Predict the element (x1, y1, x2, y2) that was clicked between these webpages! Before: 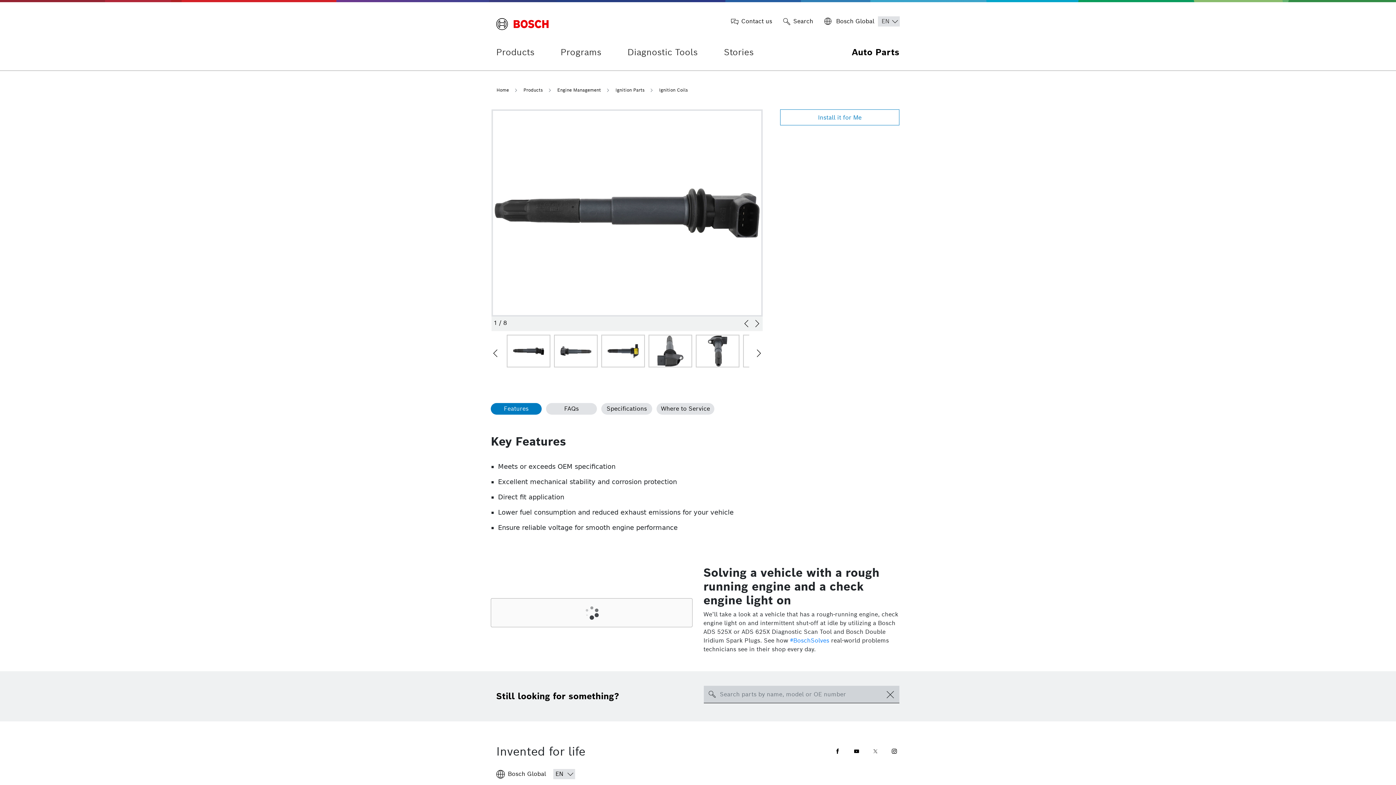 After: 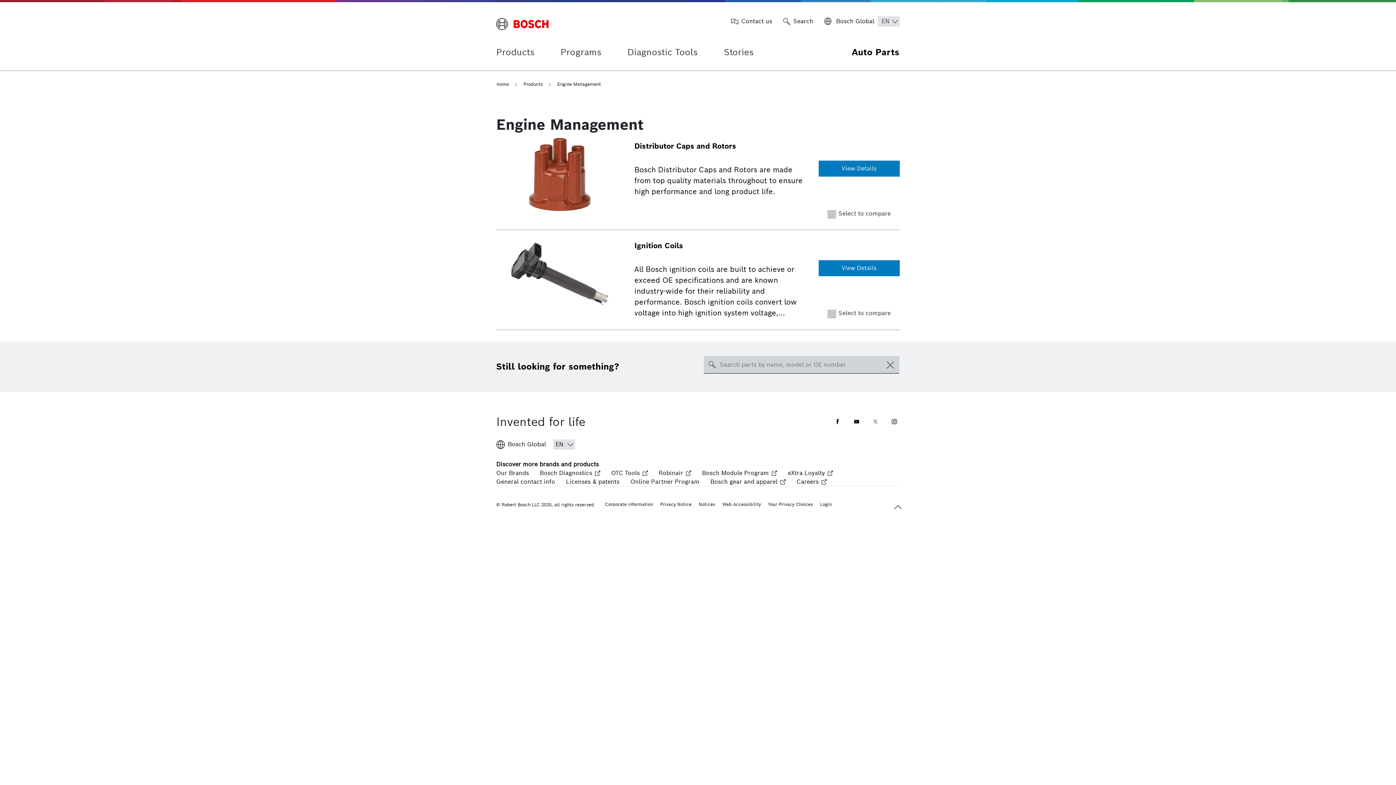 Action: bbox: (615, 86, 644, 93) label: Ignition Parts